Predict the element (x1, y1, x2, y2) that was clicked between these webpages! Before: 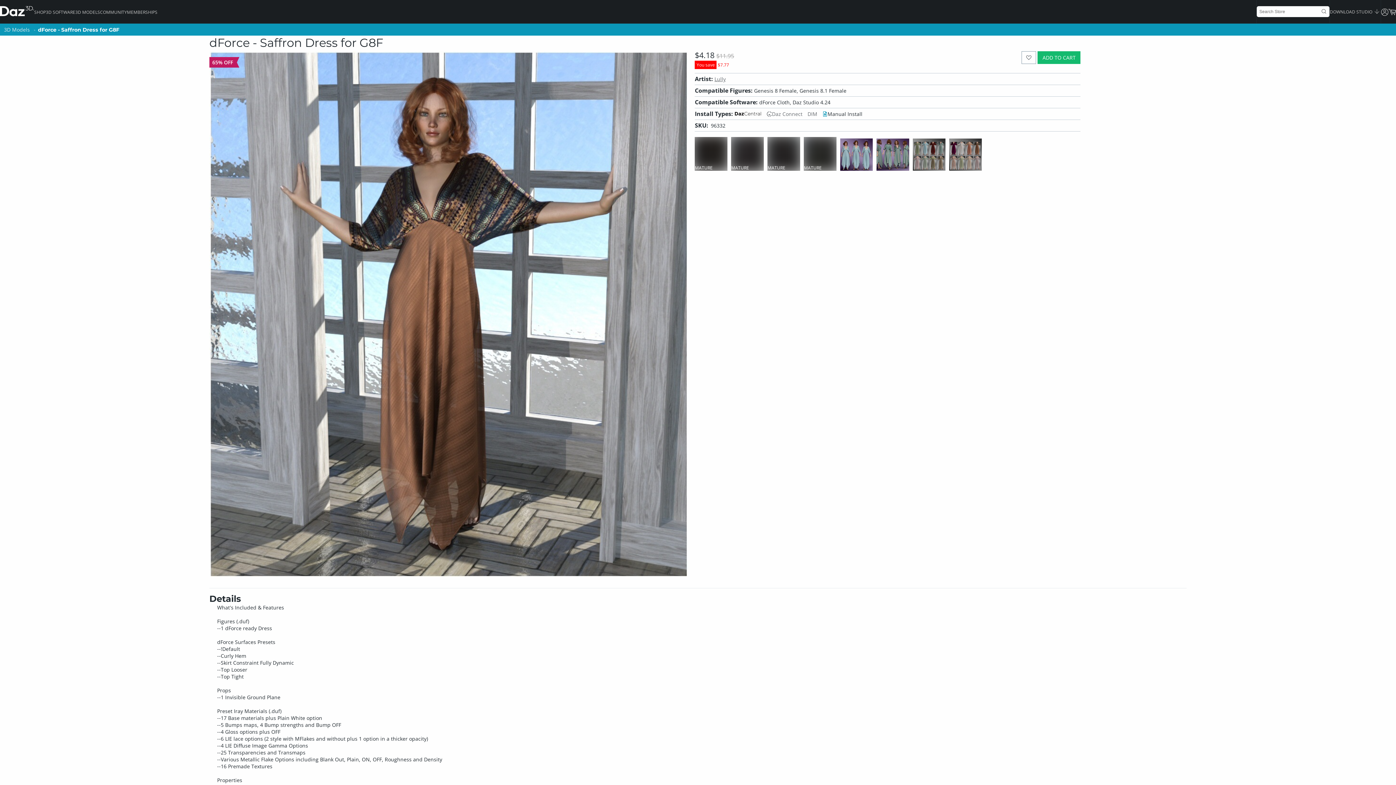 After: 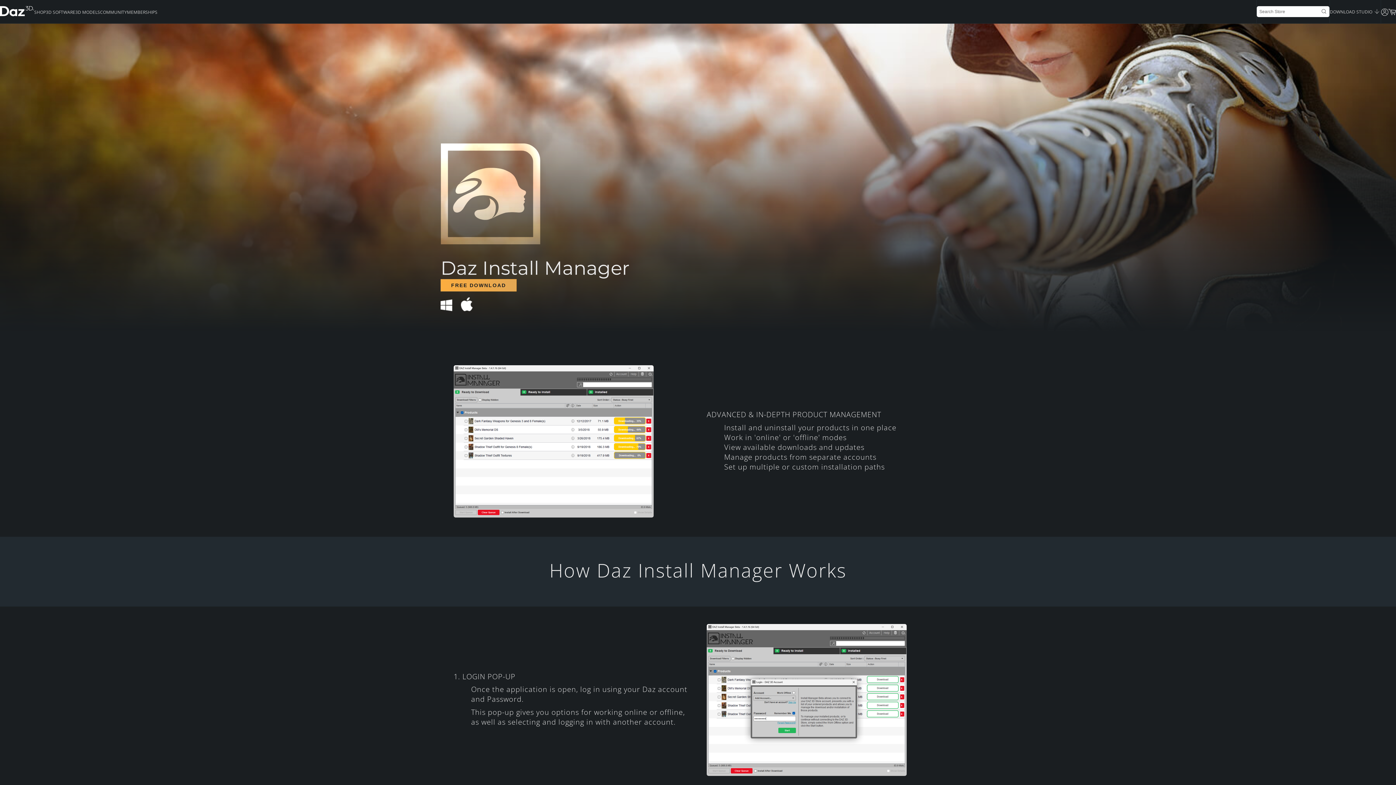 Action: bbox: (734, 110, 761, 117)